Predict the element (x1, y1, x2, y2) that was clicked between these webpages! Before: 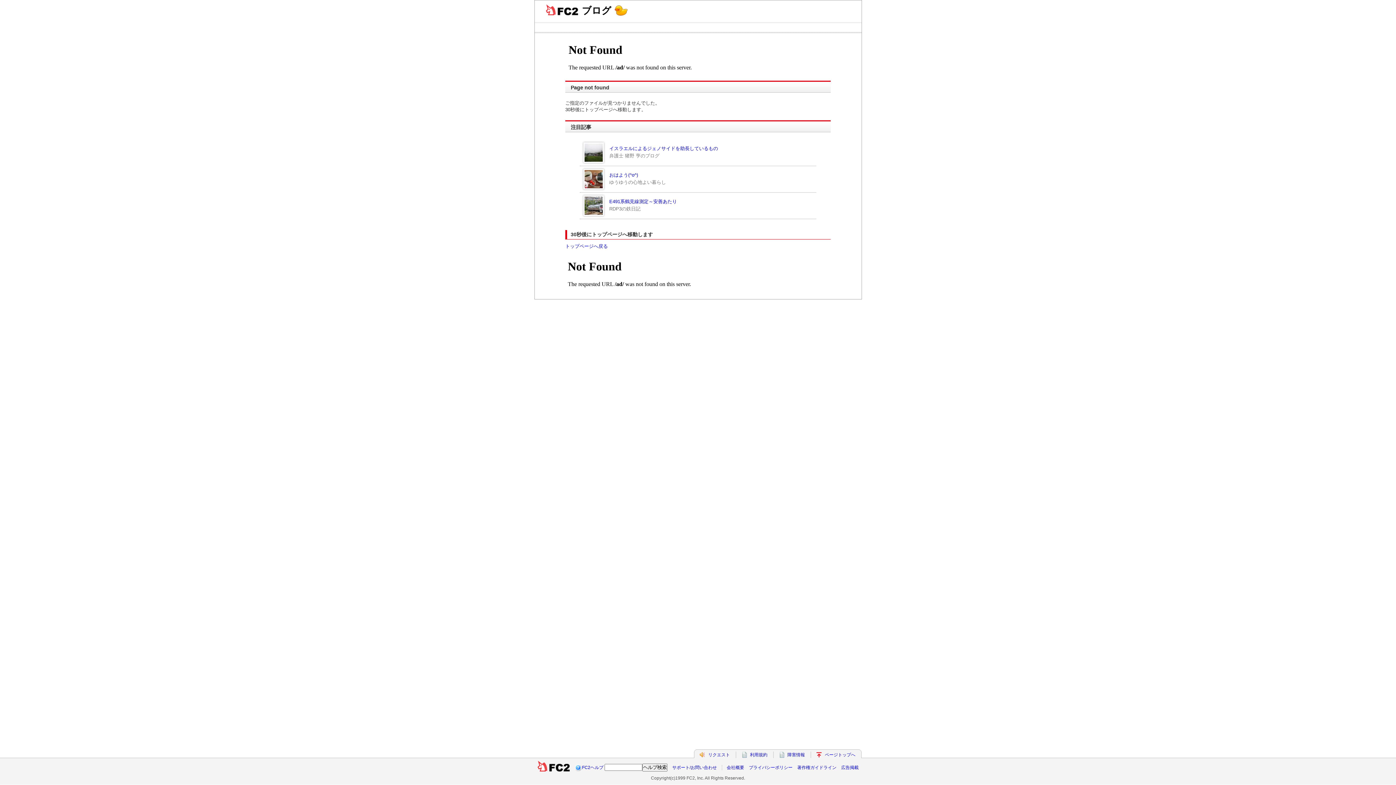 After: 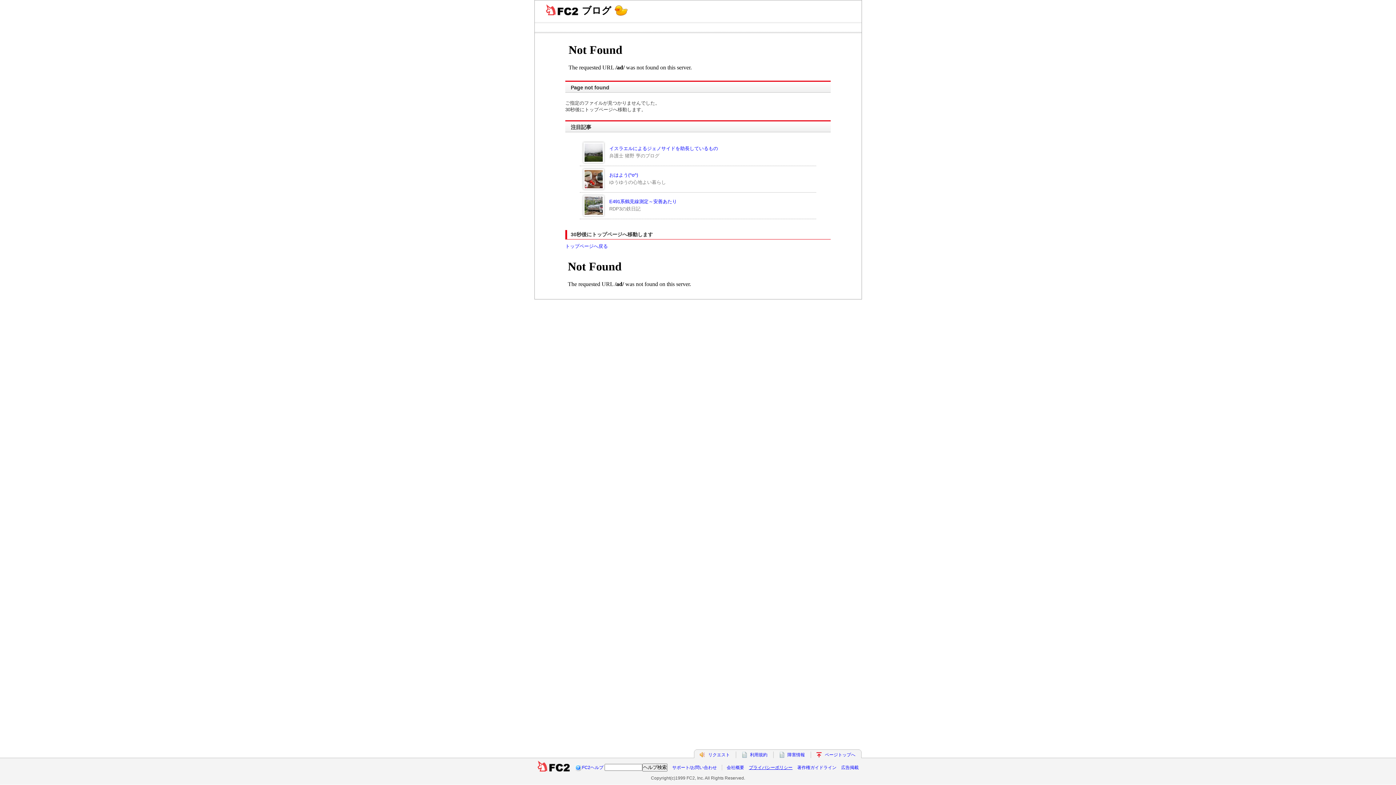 Action: label: プライバシーポリシー bbox: (749, 765, 792, 770)